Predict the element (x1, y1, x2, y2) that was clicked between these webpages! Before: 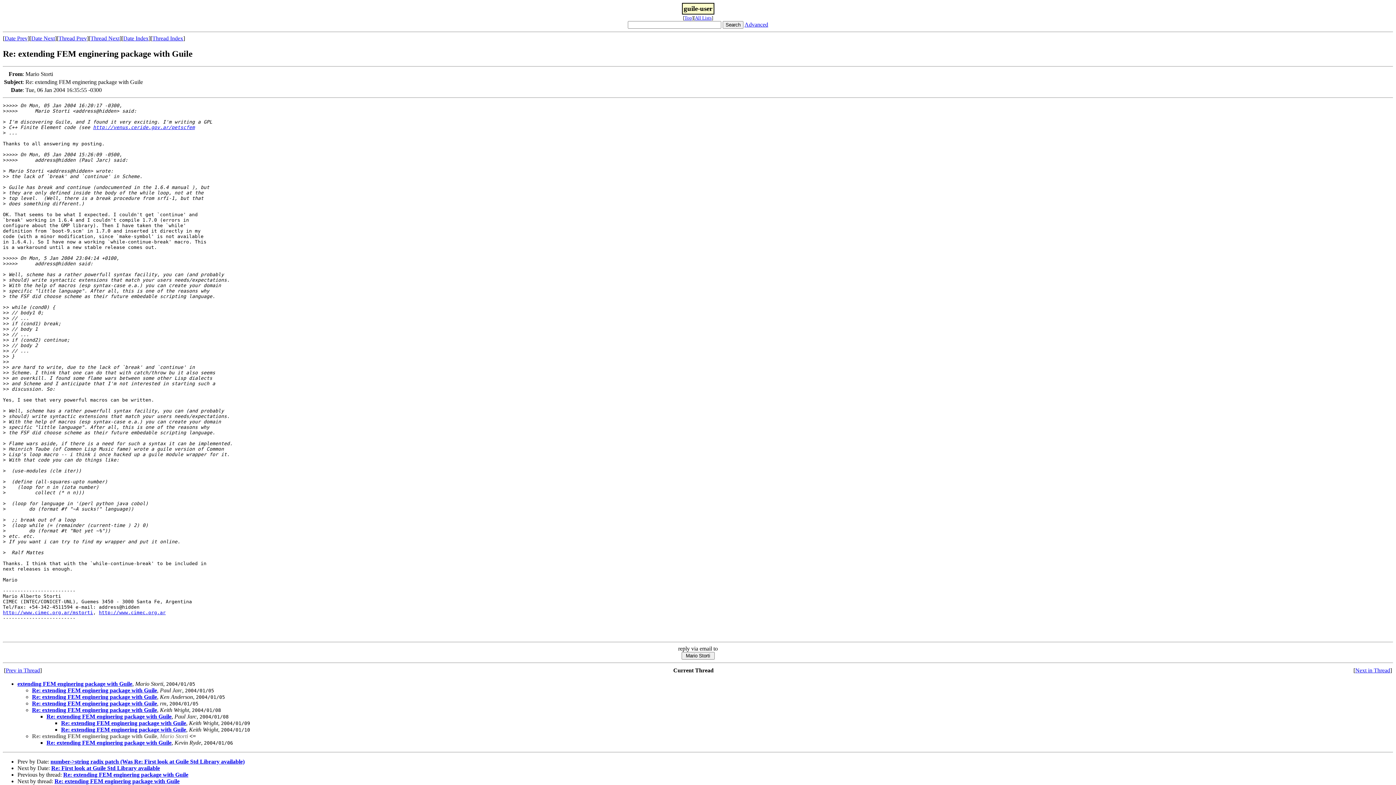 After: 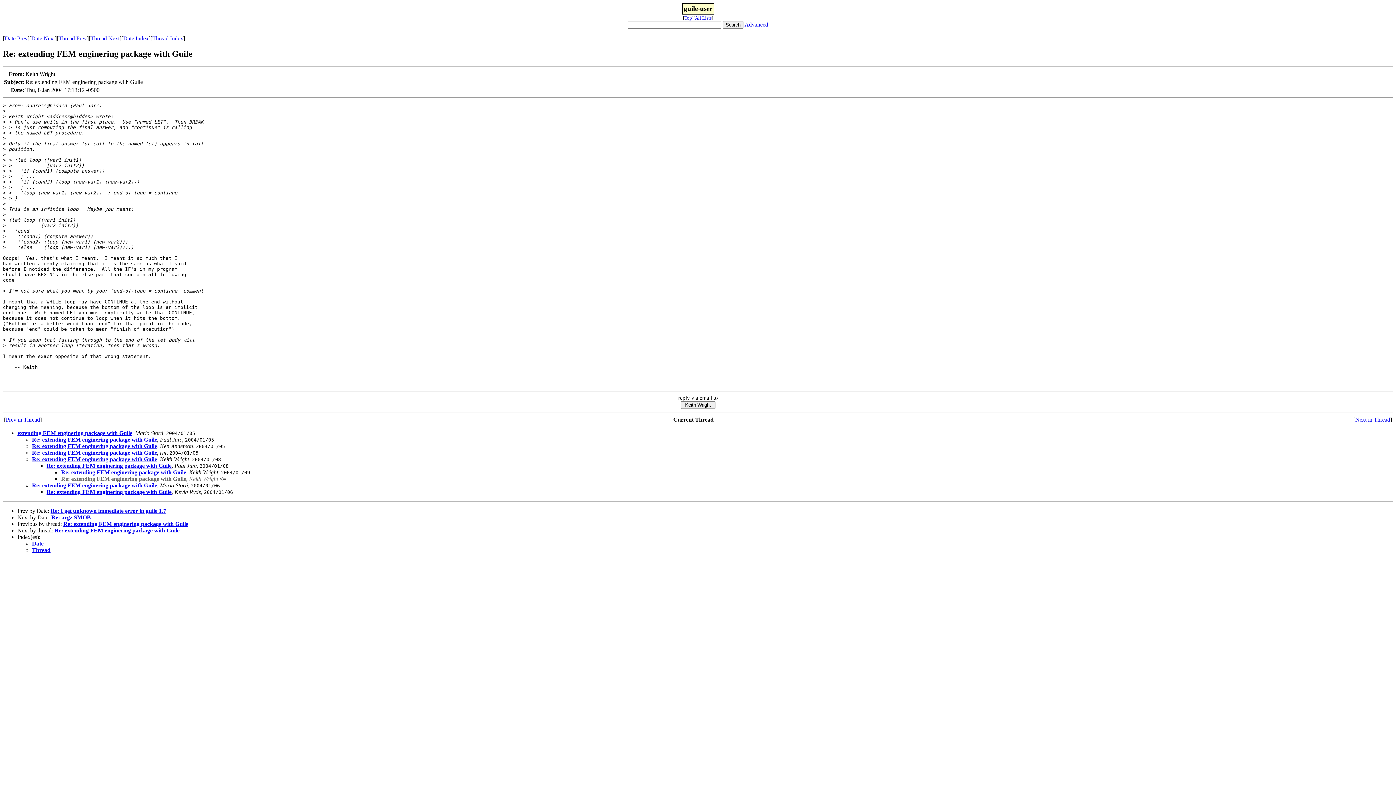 Action: label: Re: extending FEM enginering package with Guile bbox: (61, 726, 186, 733)